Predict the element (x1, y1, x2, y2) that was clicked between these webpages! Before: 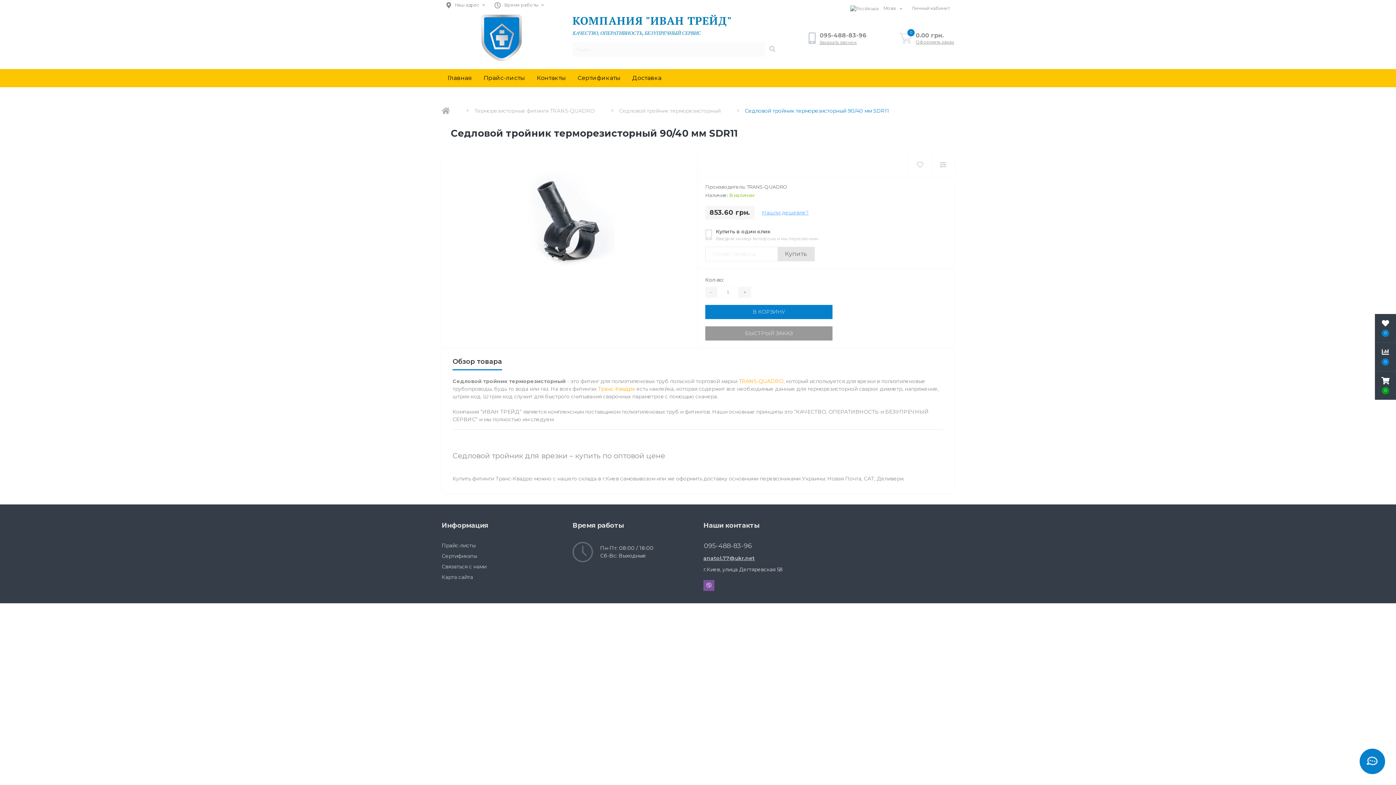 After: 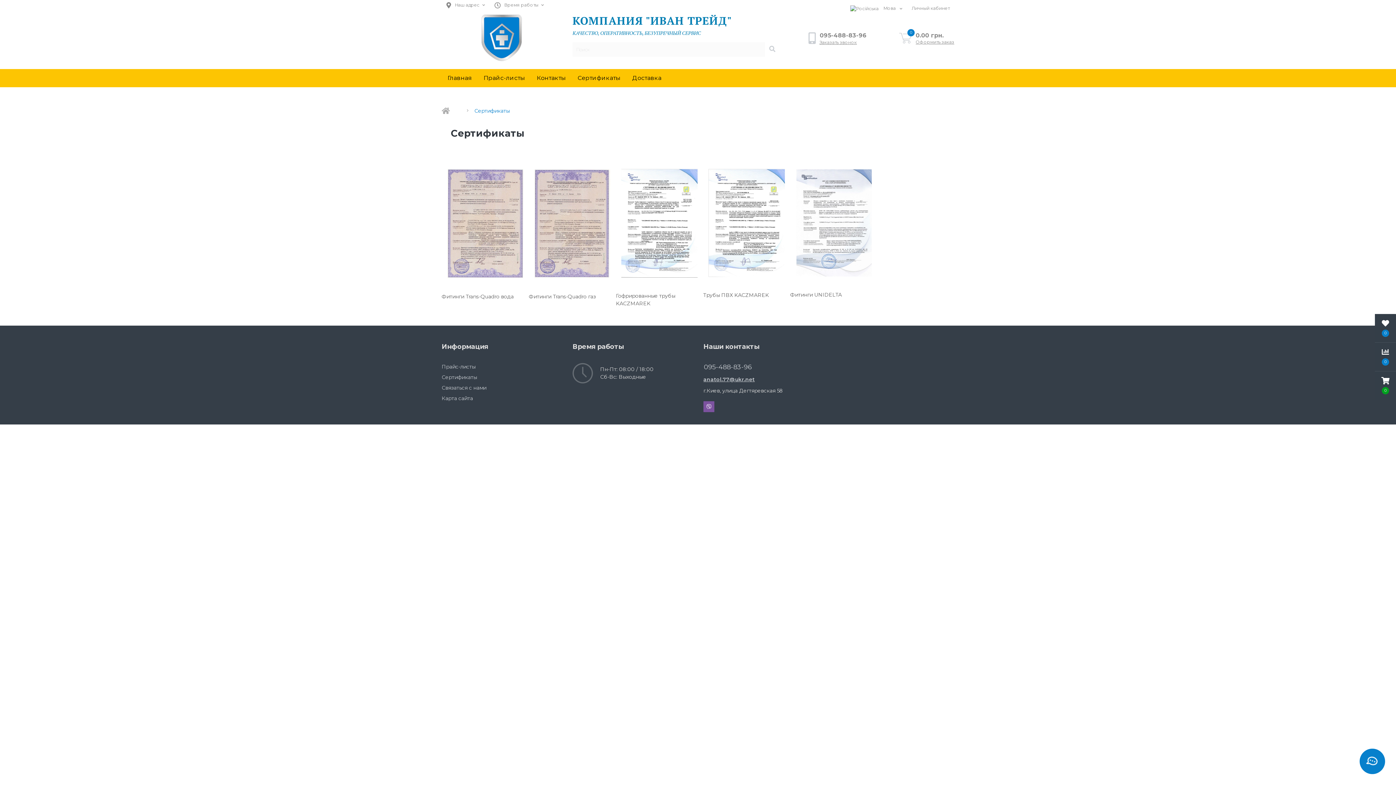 Action: label: Сертификаты bbox: (441, 553, 477, 559)